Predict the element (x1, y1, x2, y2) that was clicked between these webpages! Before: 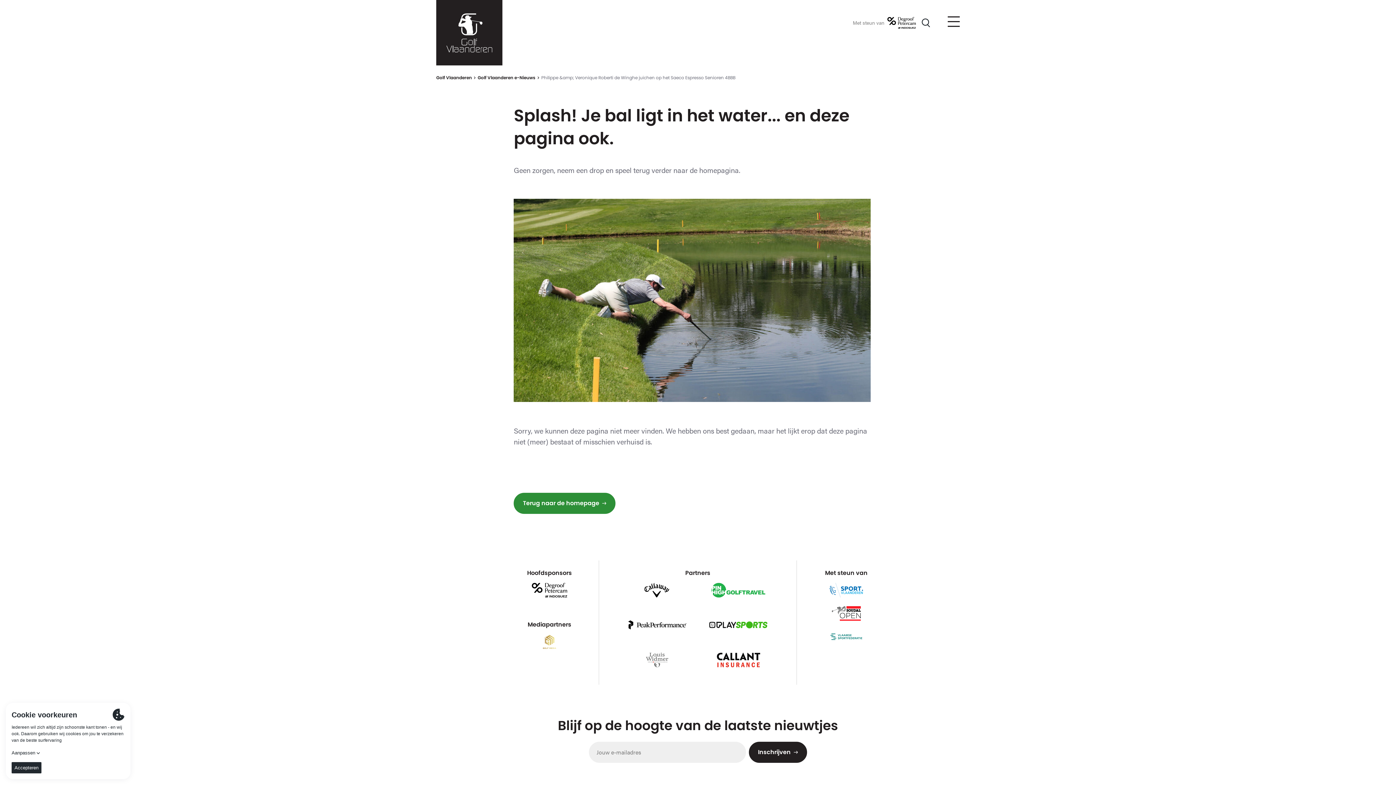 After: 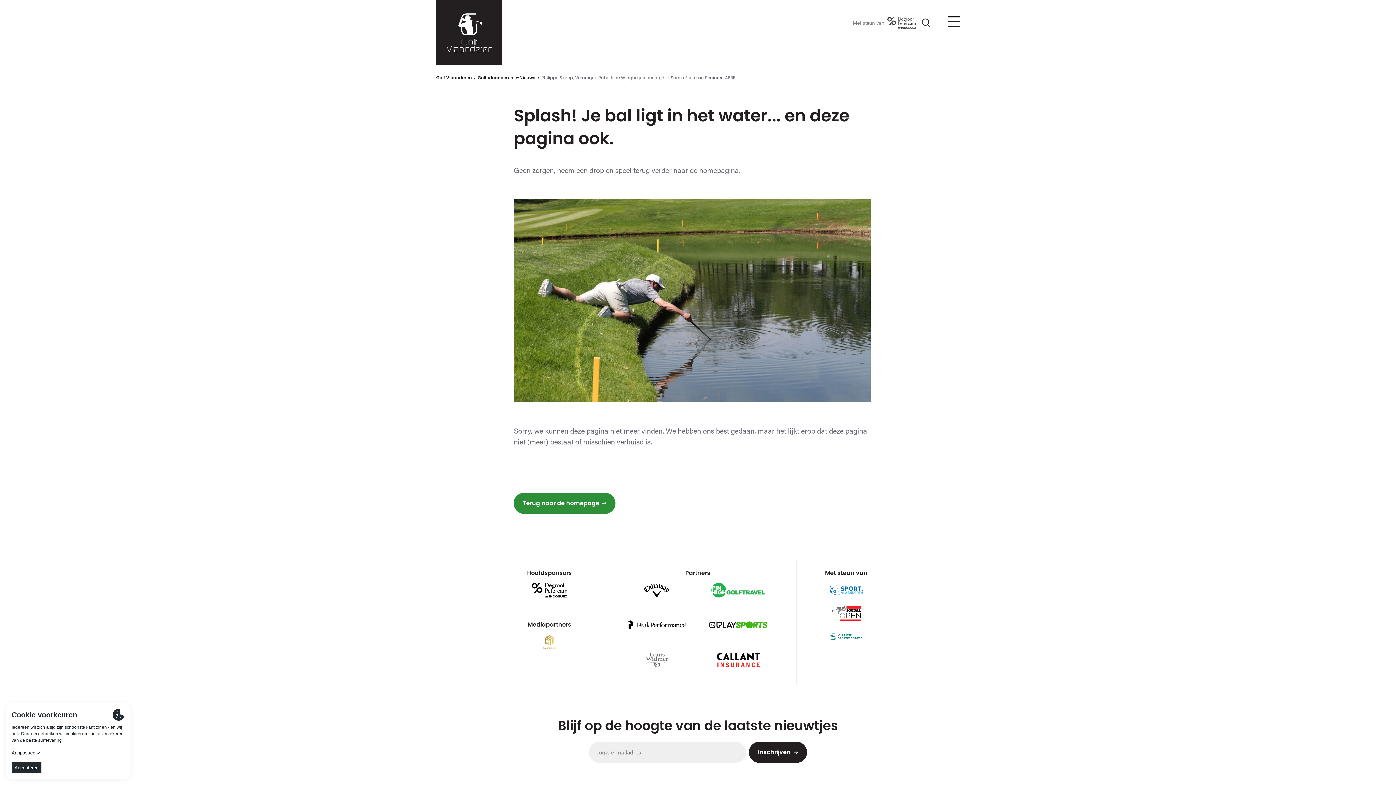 Action: bbox: (887, 16, 916, 28)